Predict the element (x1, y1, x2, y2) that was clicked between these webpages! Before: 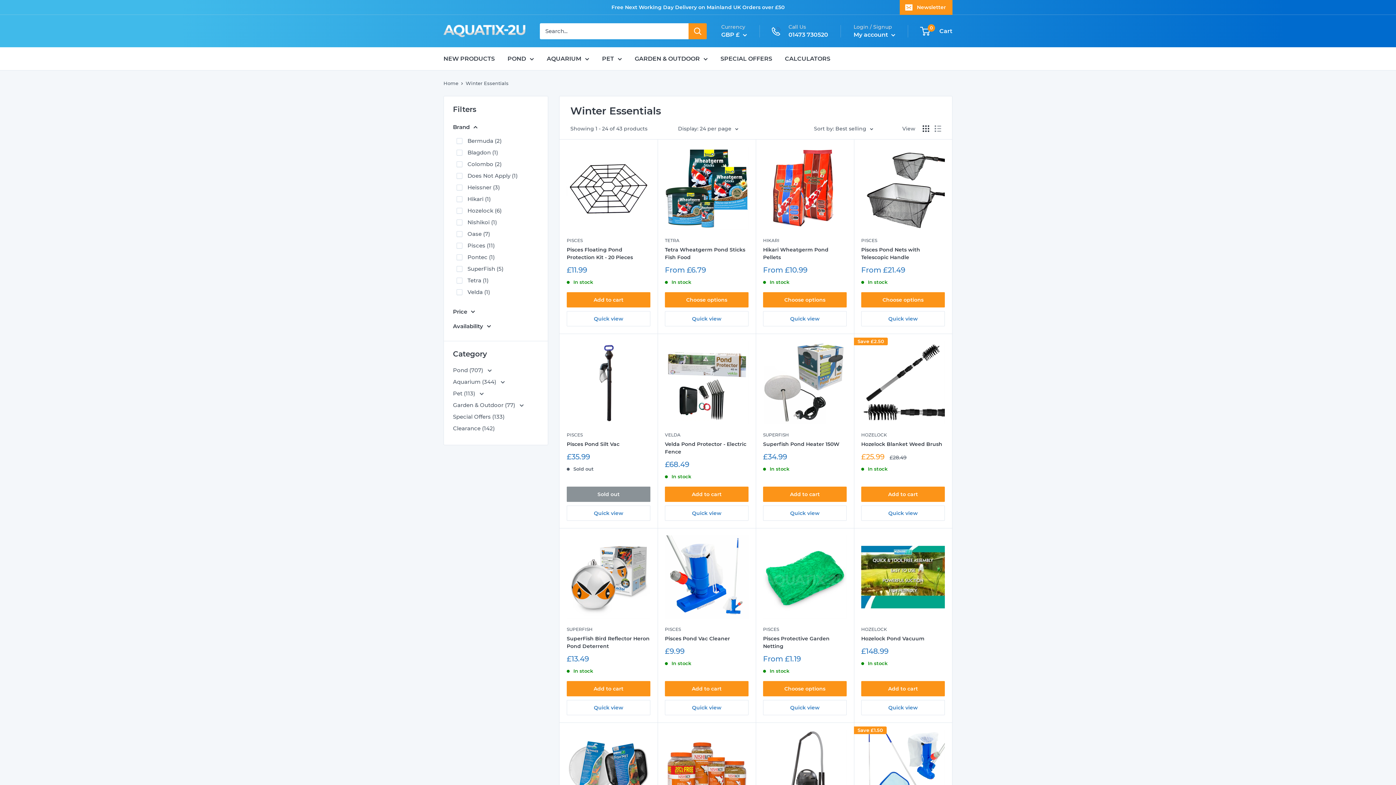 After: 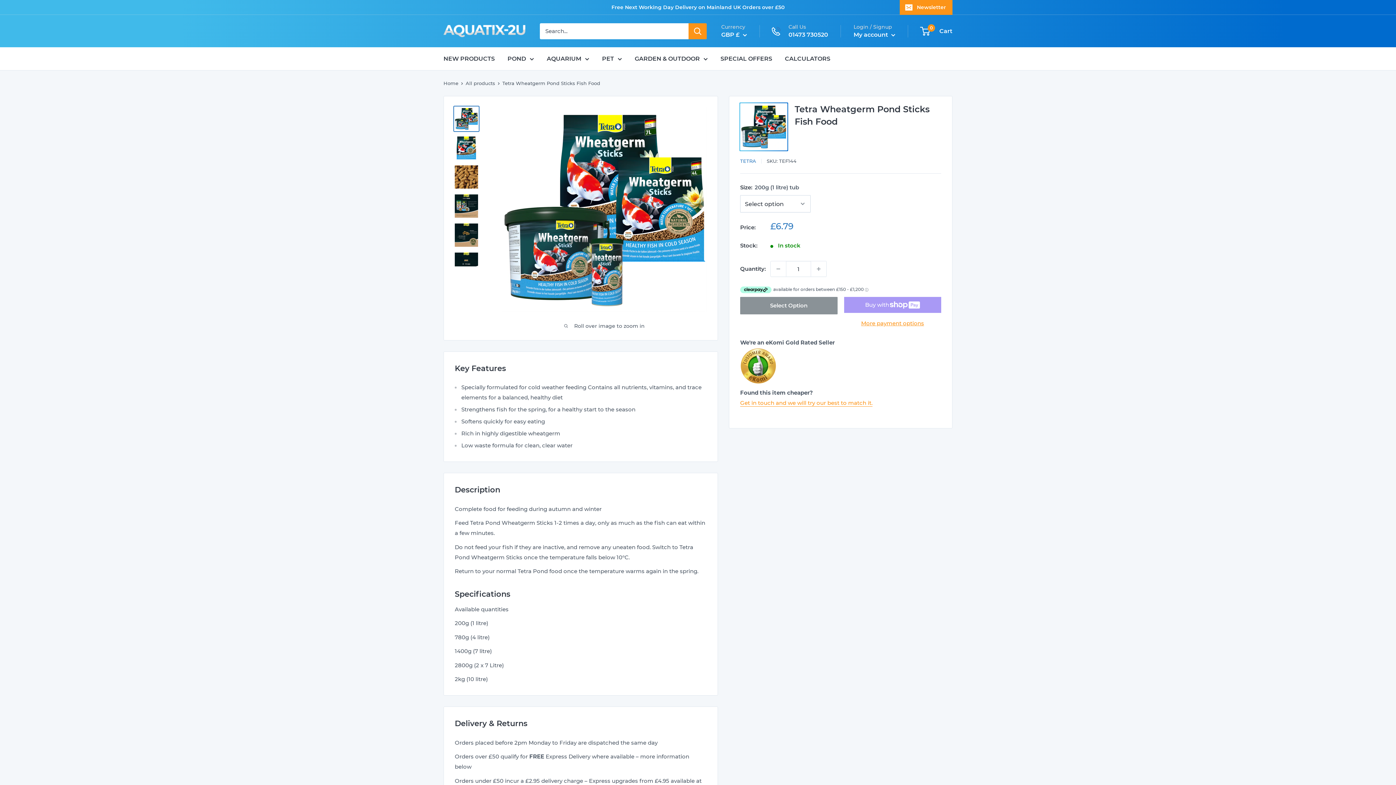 Action: bbox: (665, 292, 748, 307) label: Choose options